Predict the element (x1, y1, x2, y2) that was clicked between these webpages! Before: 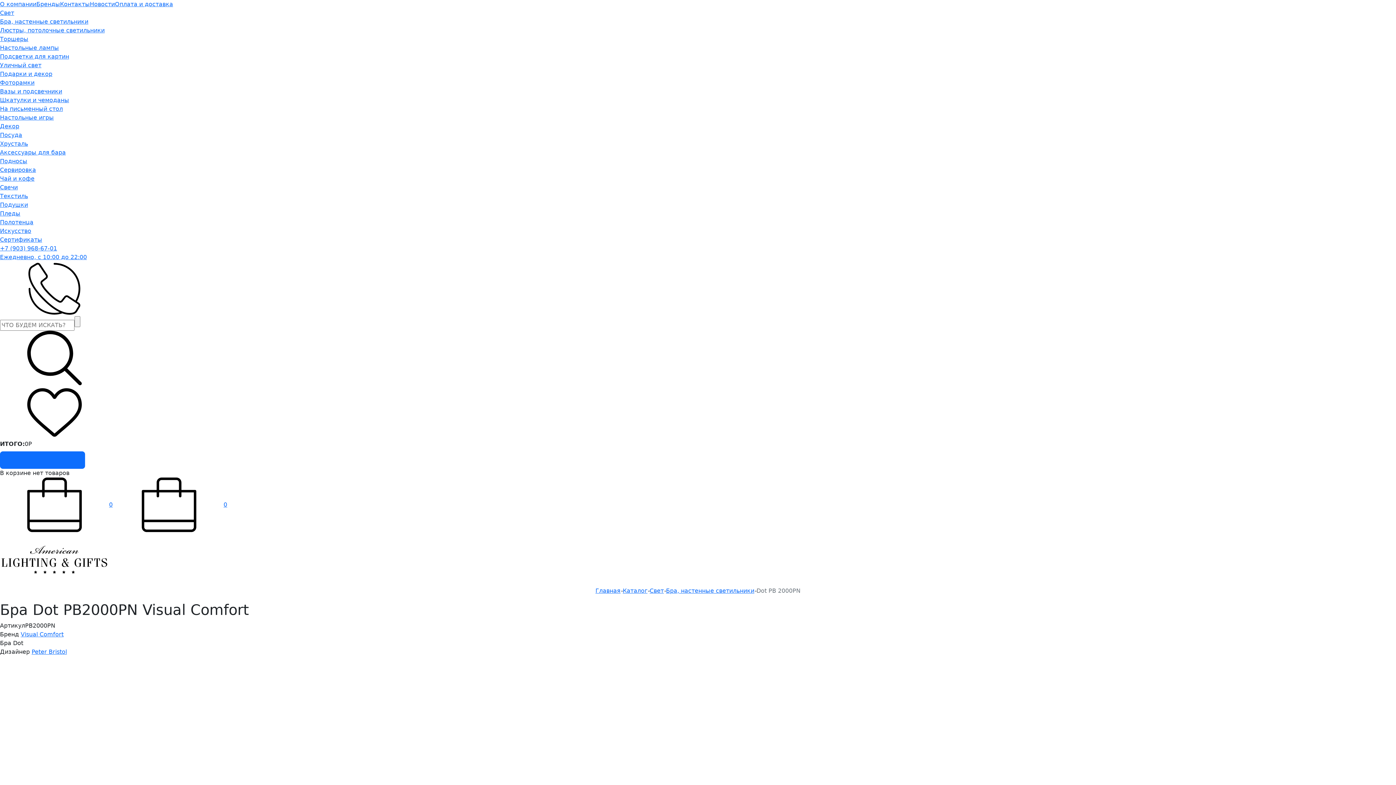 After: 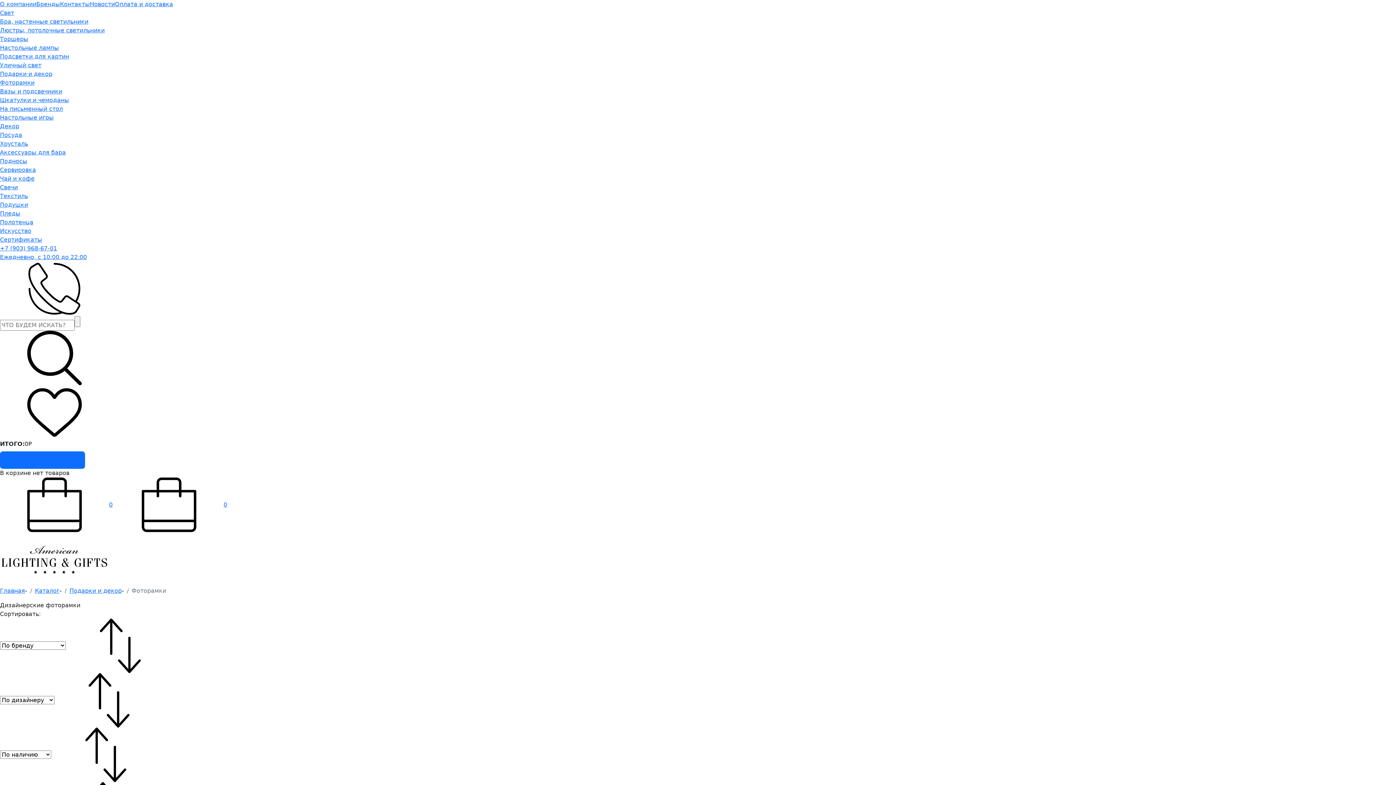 Action: bbox: (0, 79, 34, 86) label: Фоторамки